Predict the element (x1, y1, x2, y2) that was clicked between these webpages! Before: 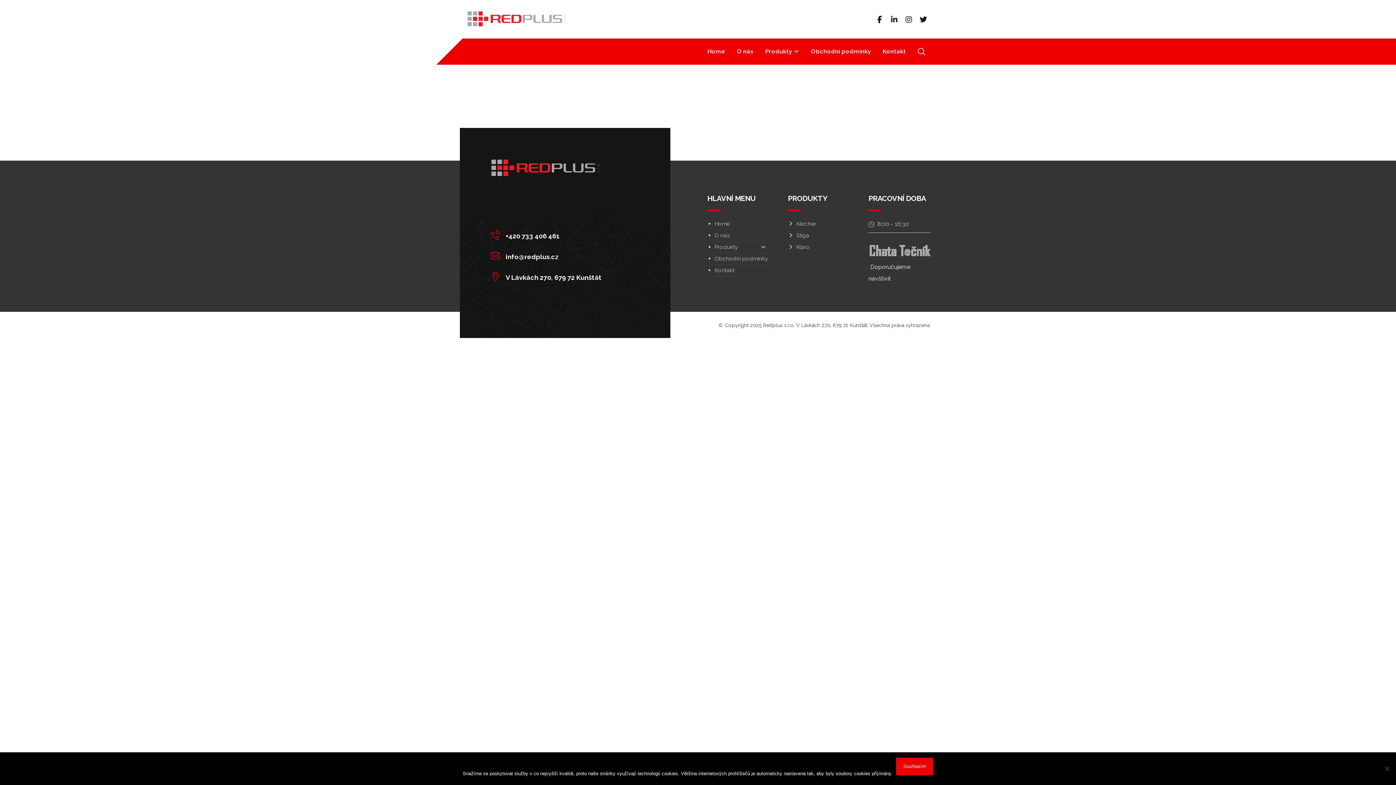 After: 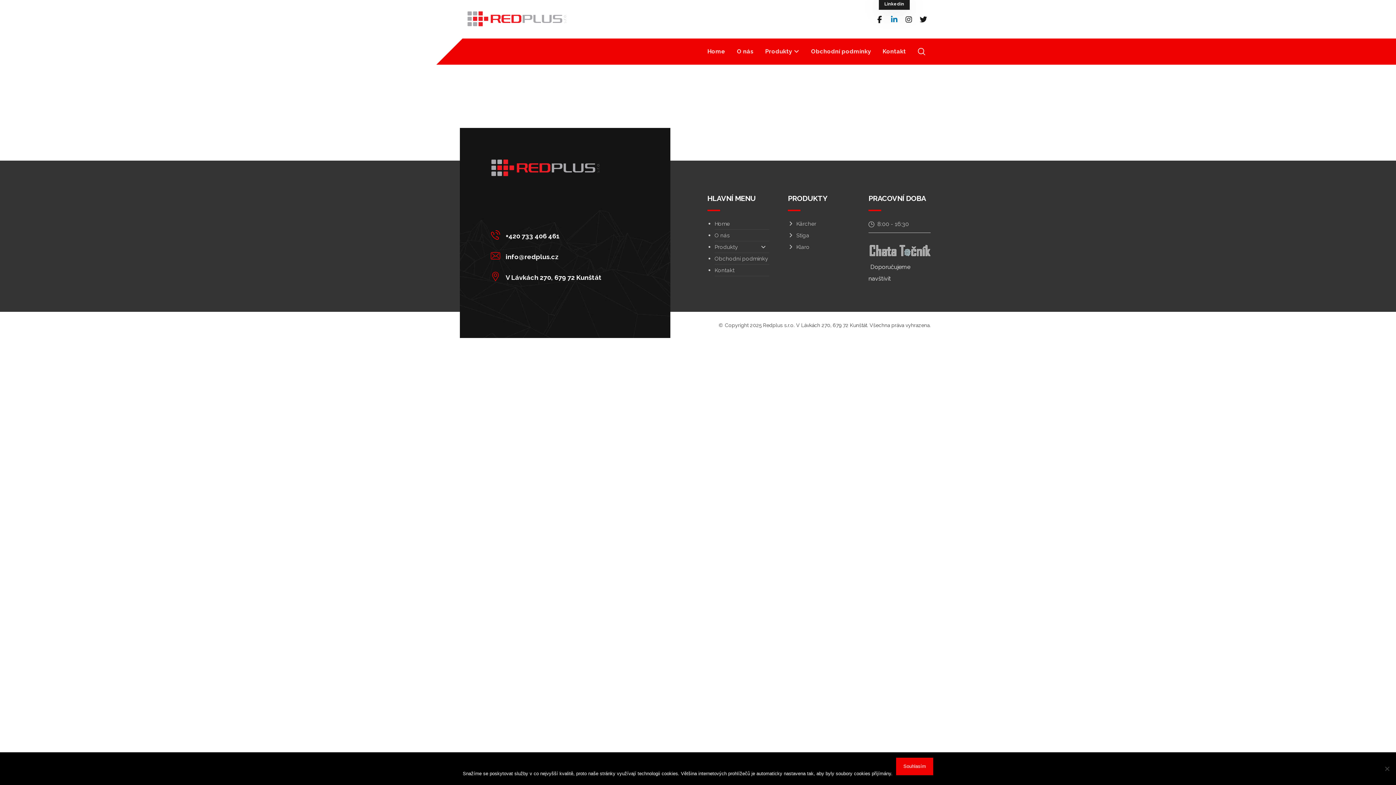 Action: bbox: (887, 12, 901, 26) label: Linkedin